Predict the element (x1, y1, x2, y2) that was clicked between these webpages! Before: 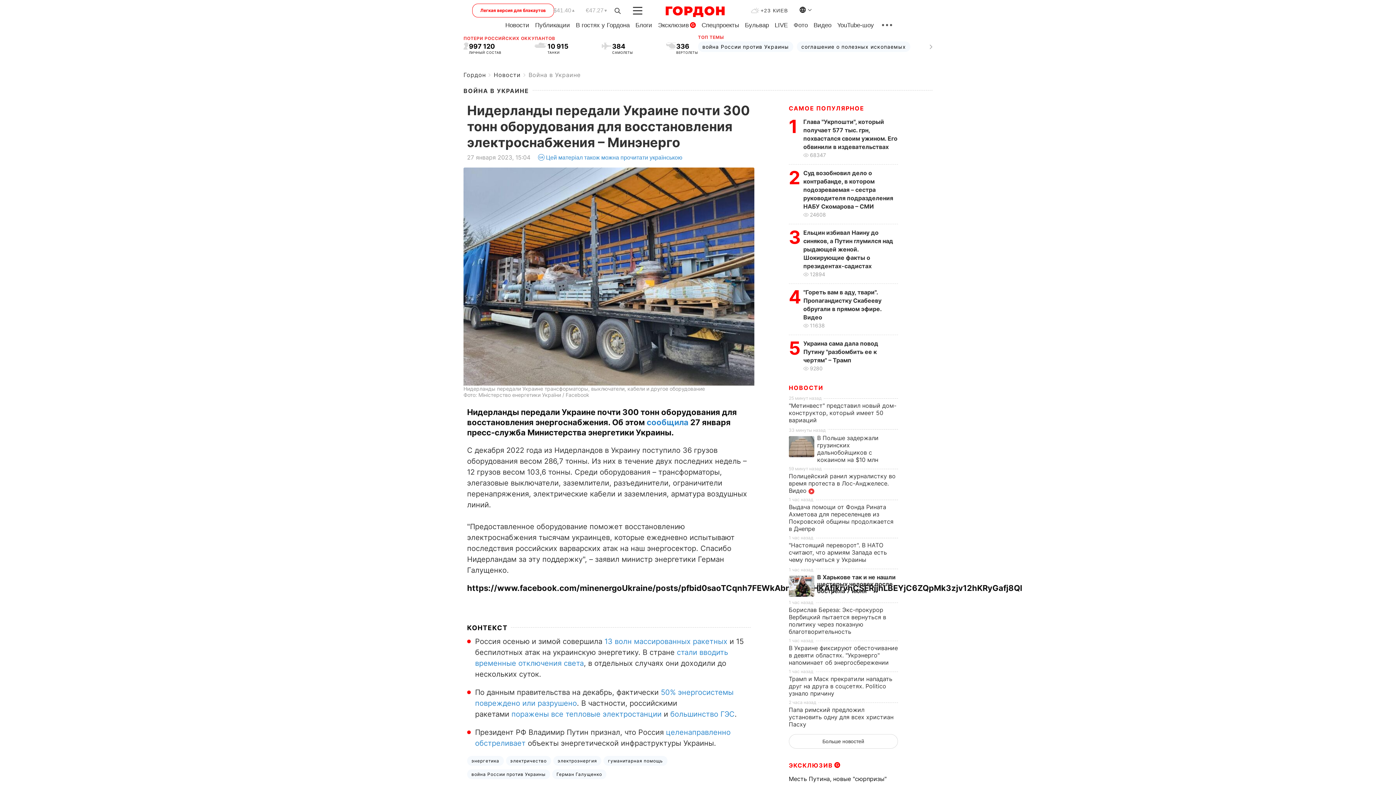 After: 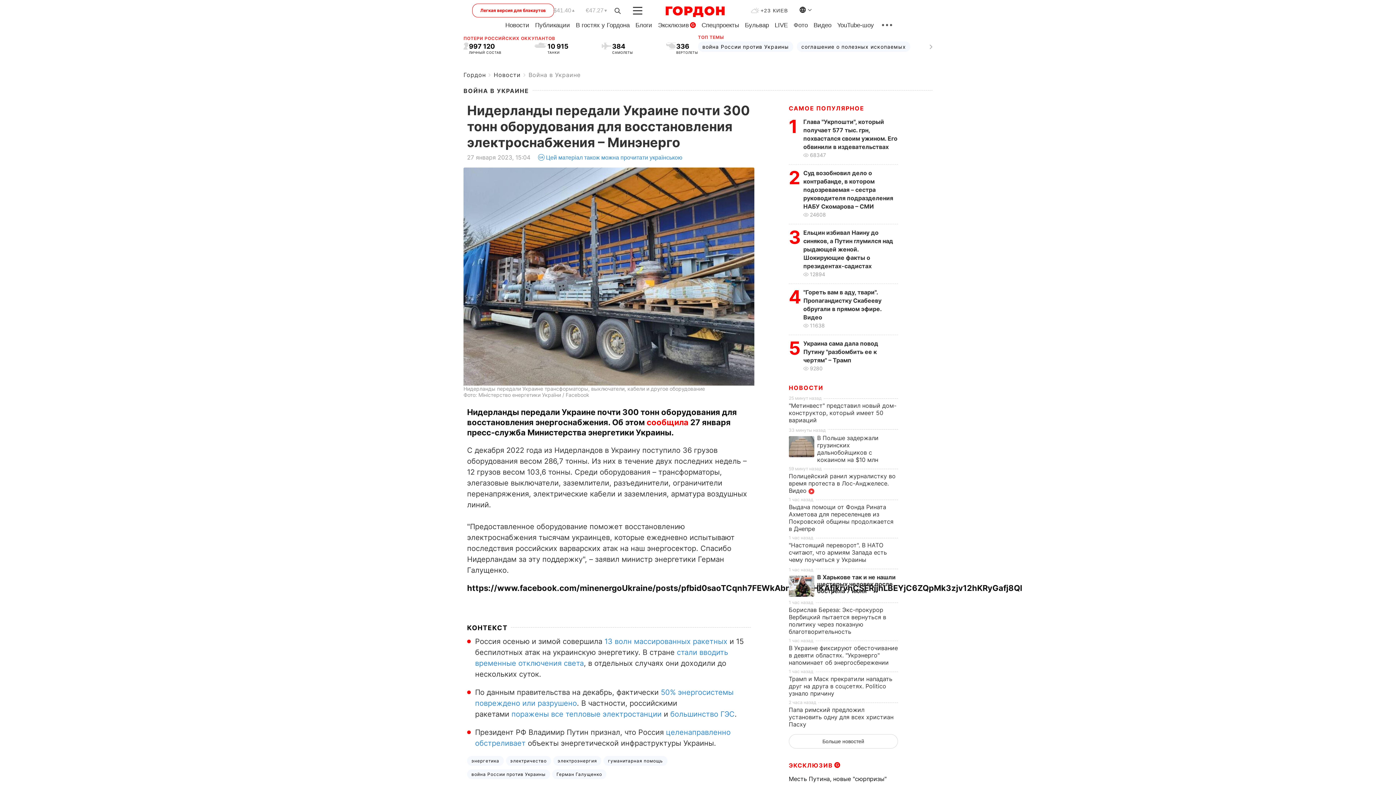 Action: label: сообщила bbox: (646, 417, 688, 427)